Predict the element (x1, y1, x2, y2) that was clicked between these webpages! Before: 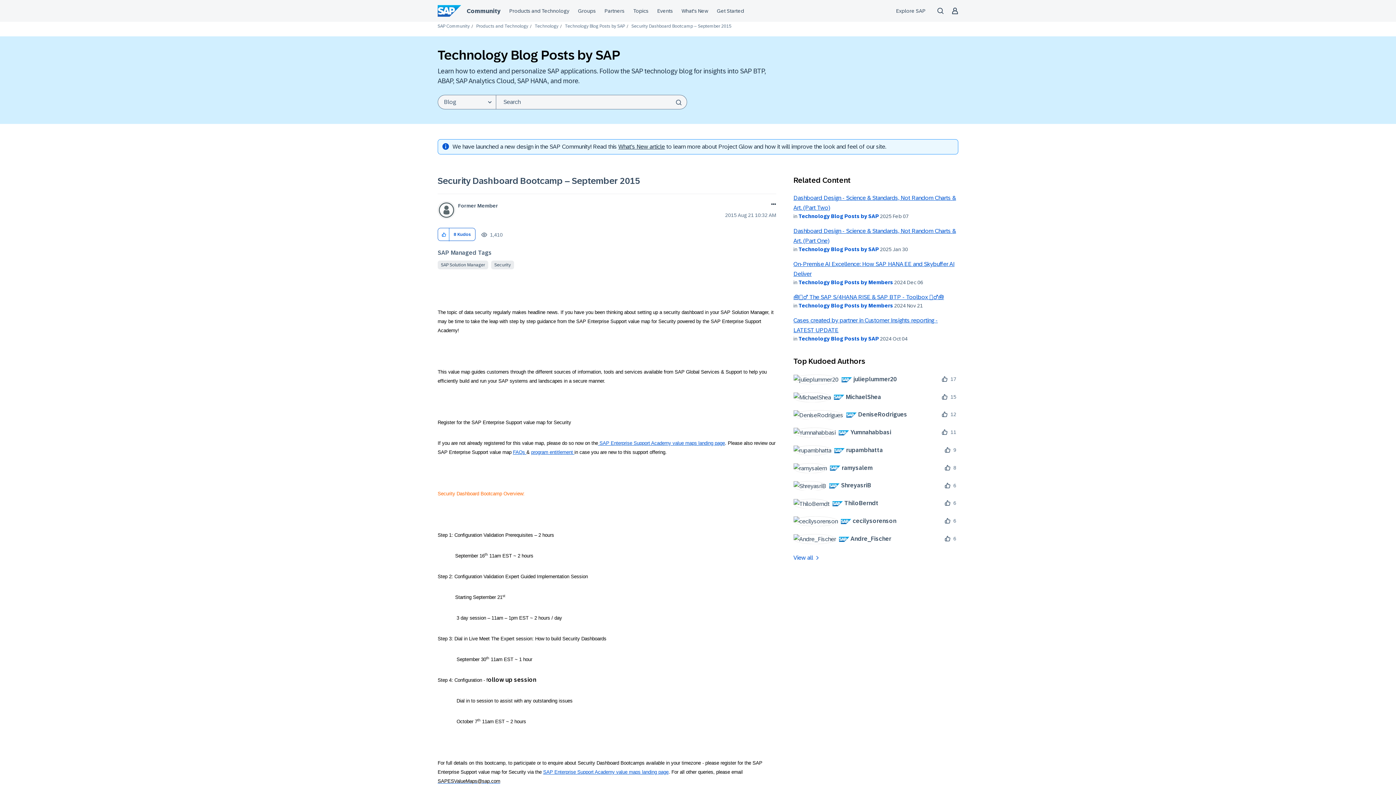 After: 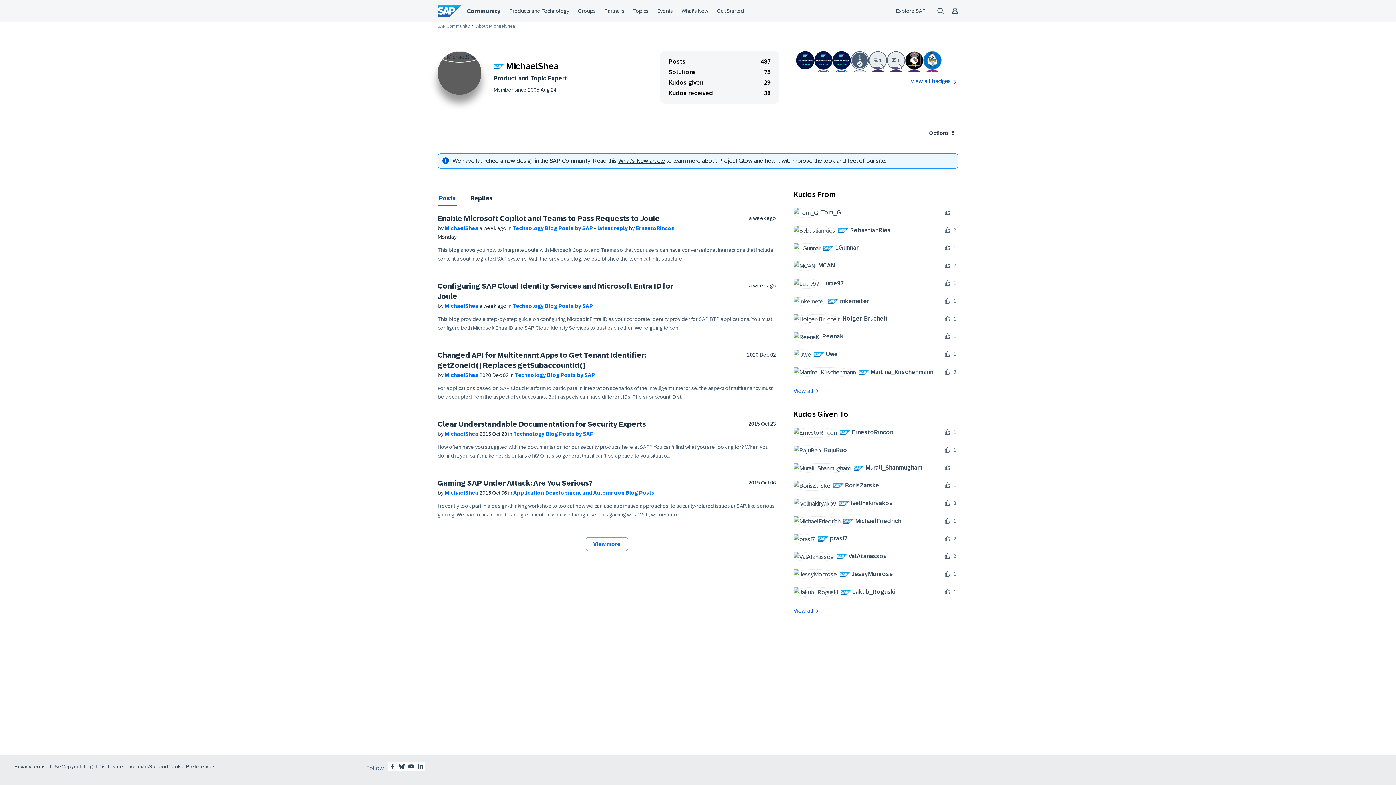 Action: label: 	
 MichaelShea bbox: (793, 392, 886, 402)